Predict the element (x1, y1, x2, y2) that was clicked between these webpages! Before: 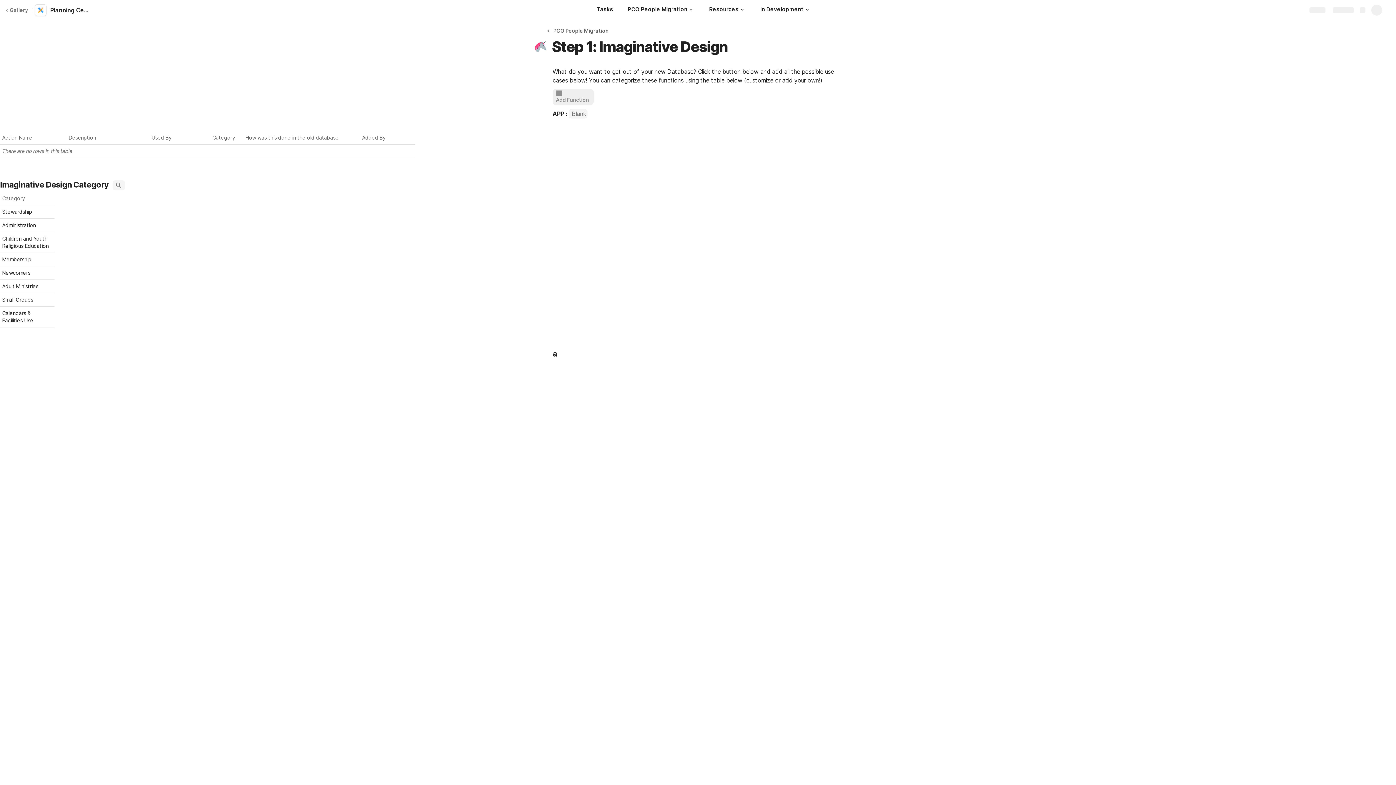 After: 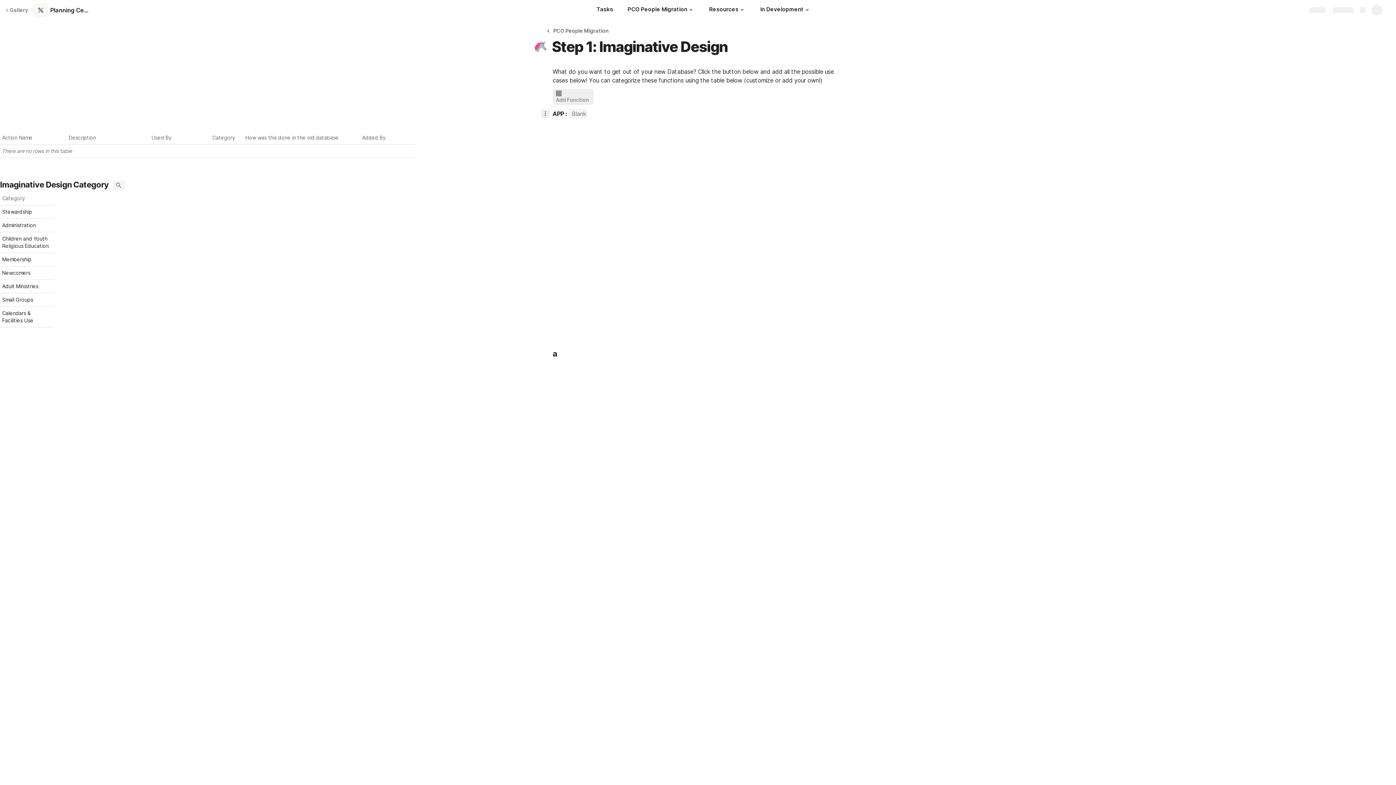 Action: bbox: (541, 109, 549, 118)